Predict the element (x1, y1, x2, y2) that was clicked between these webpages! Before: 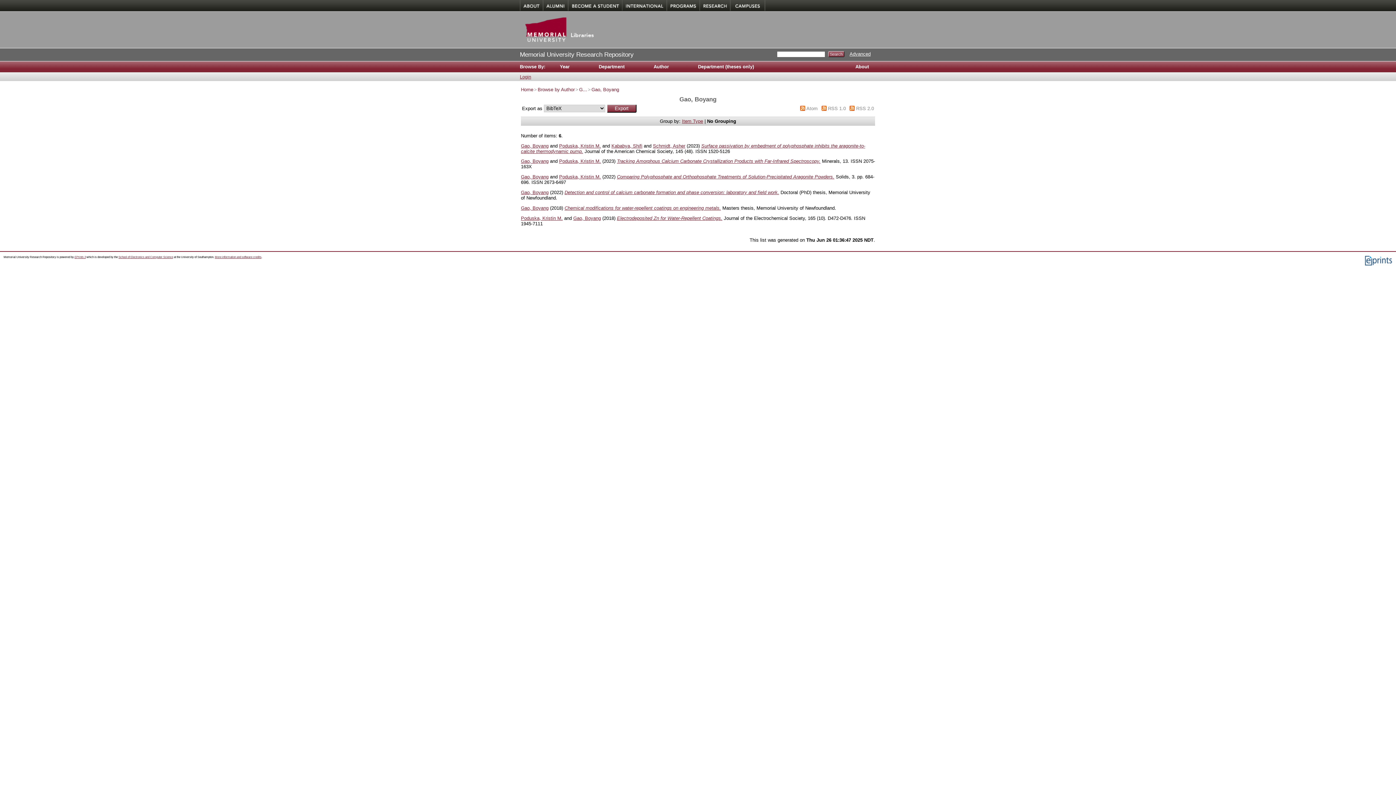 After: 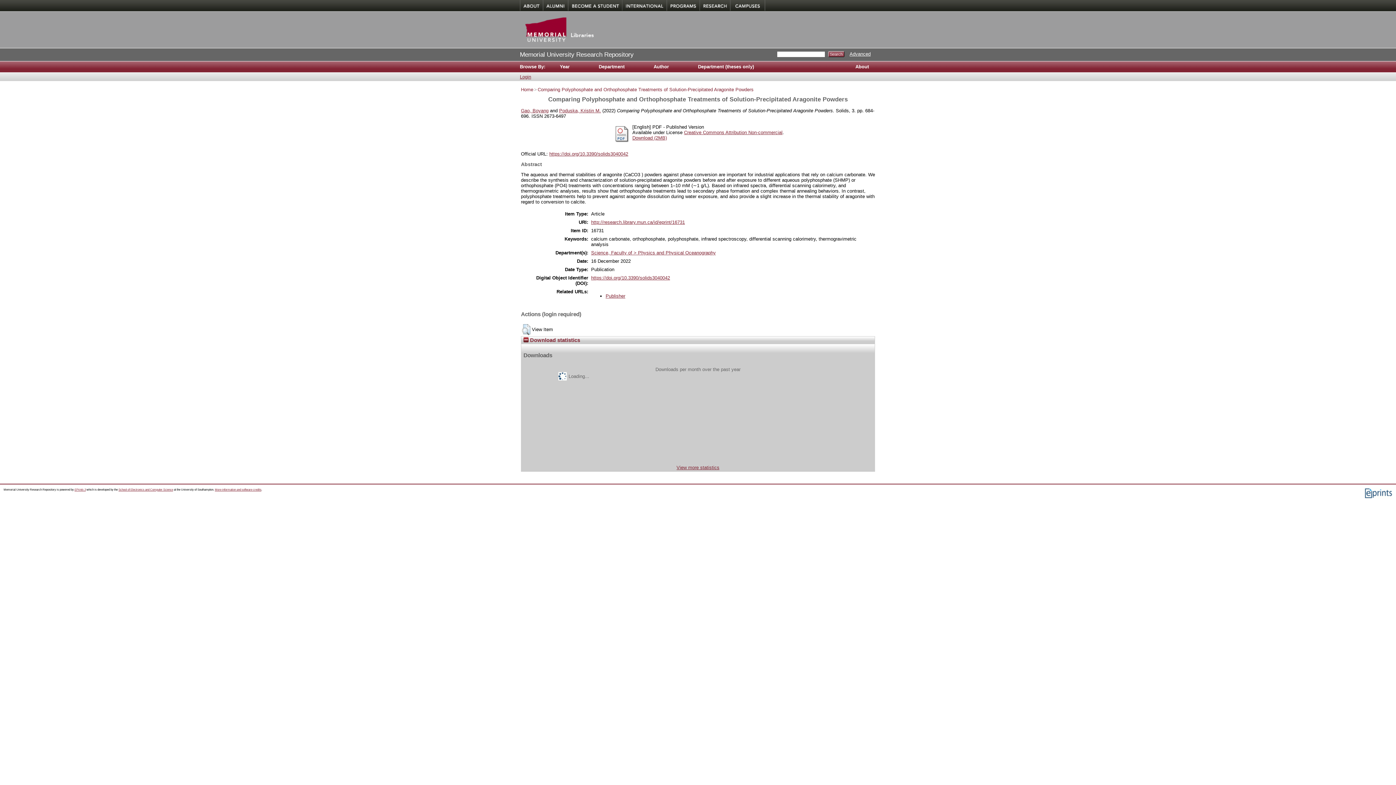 Action: bbox: (617, 174, 834, 179) label: Comparing Polyphosphate and Orthophosphate Treatments of Solution-Precipitated Aragonite Powders.